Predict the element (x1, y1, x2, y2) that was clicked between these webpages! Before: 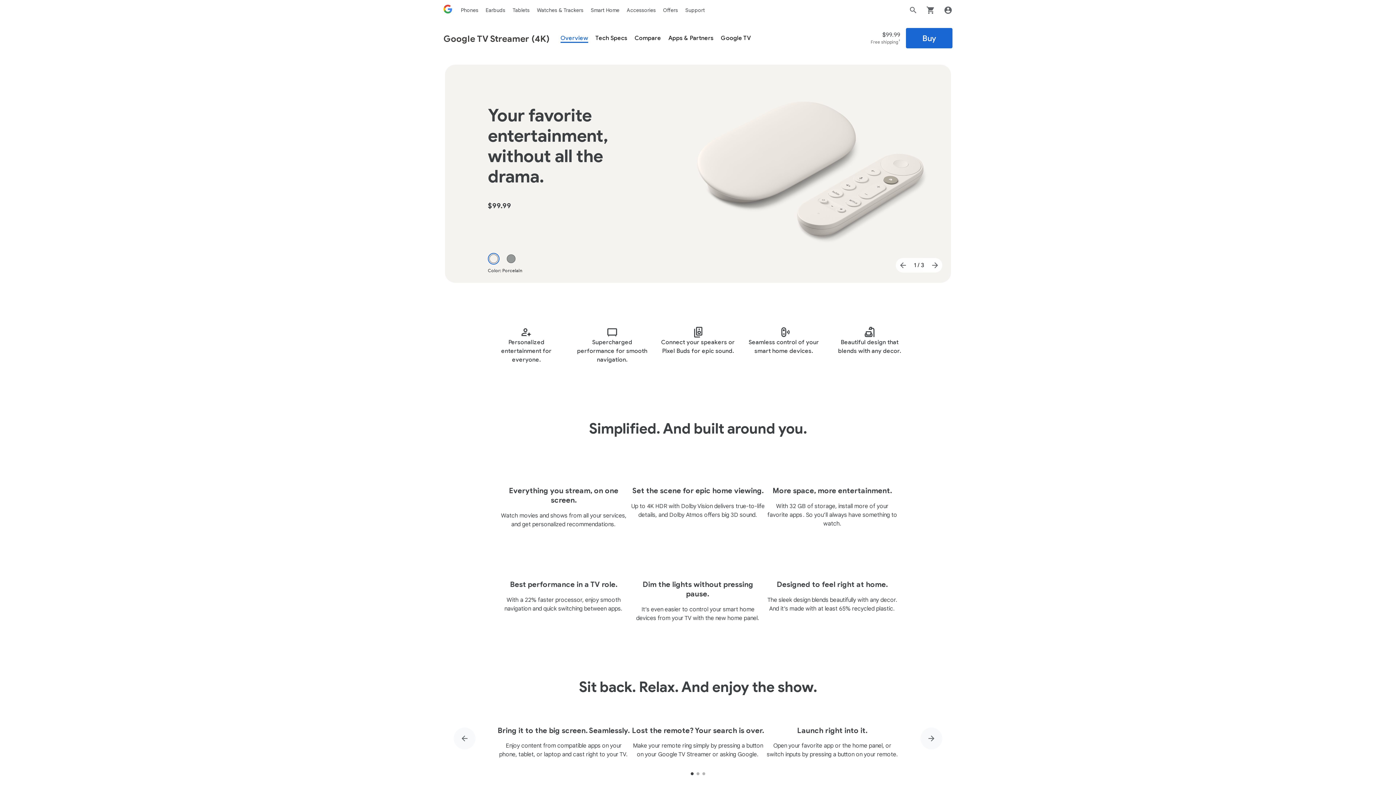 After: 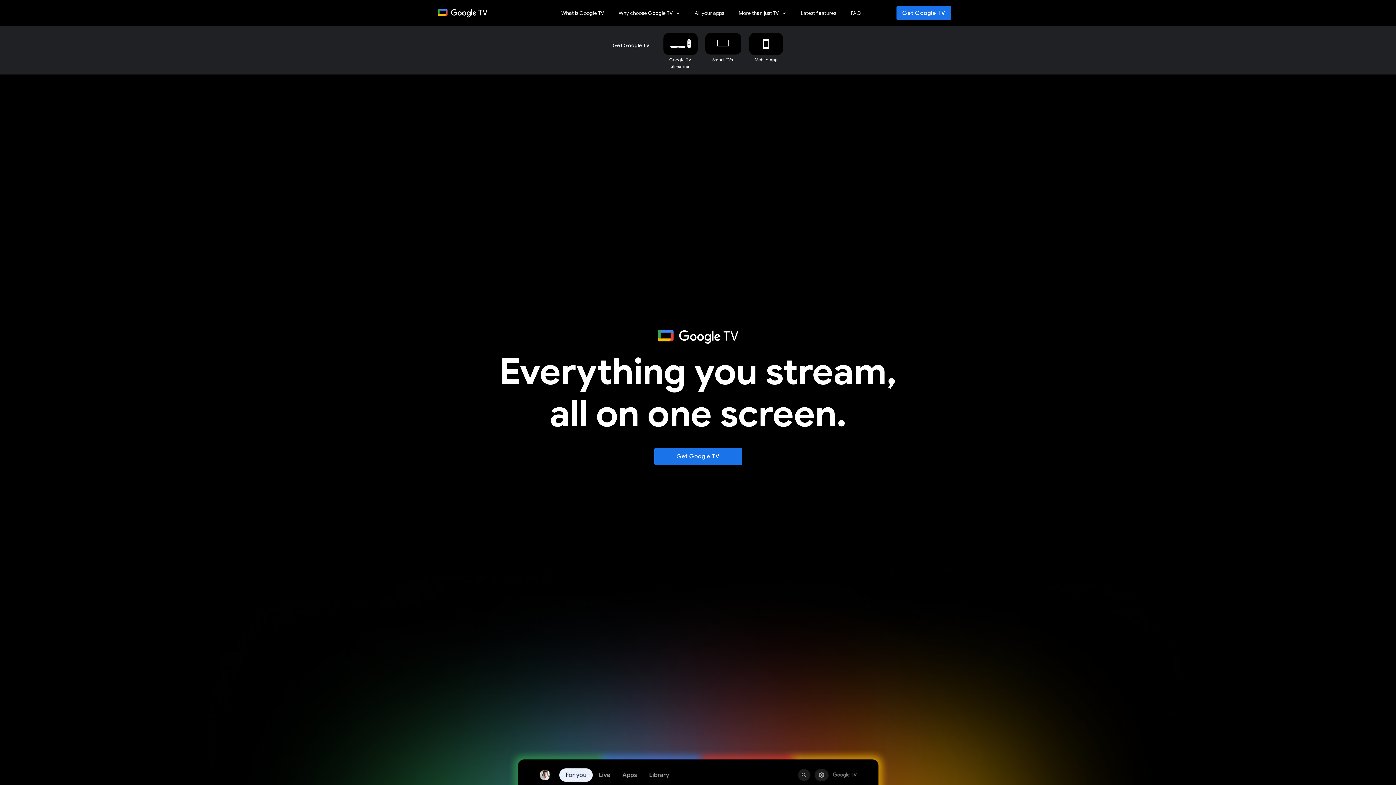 Action: bbox: (718, 29, 753, 46) label: Google TV